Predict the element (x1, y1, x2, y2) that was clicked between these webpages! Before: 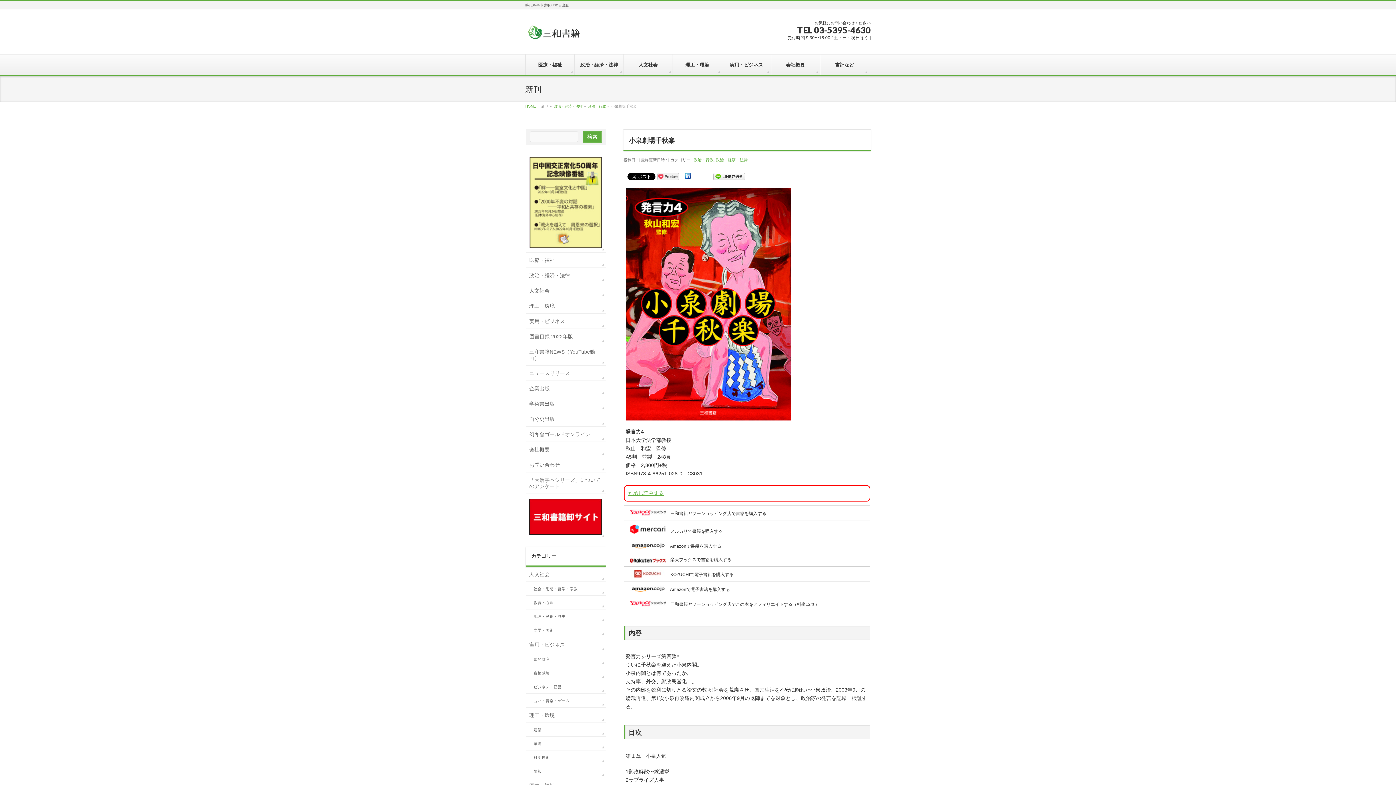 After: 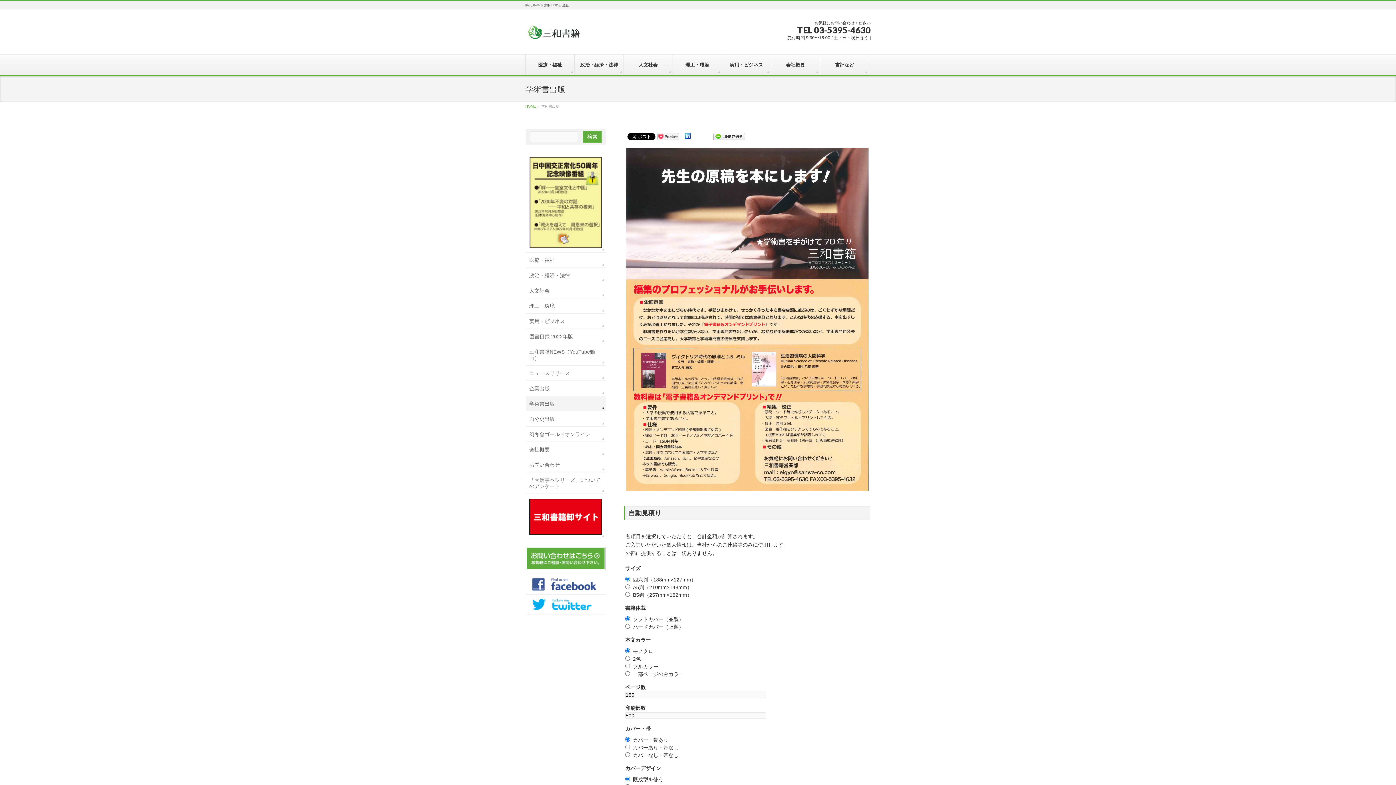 Action: label: 学術書出版 bbox: (525, 396, 605, 411)